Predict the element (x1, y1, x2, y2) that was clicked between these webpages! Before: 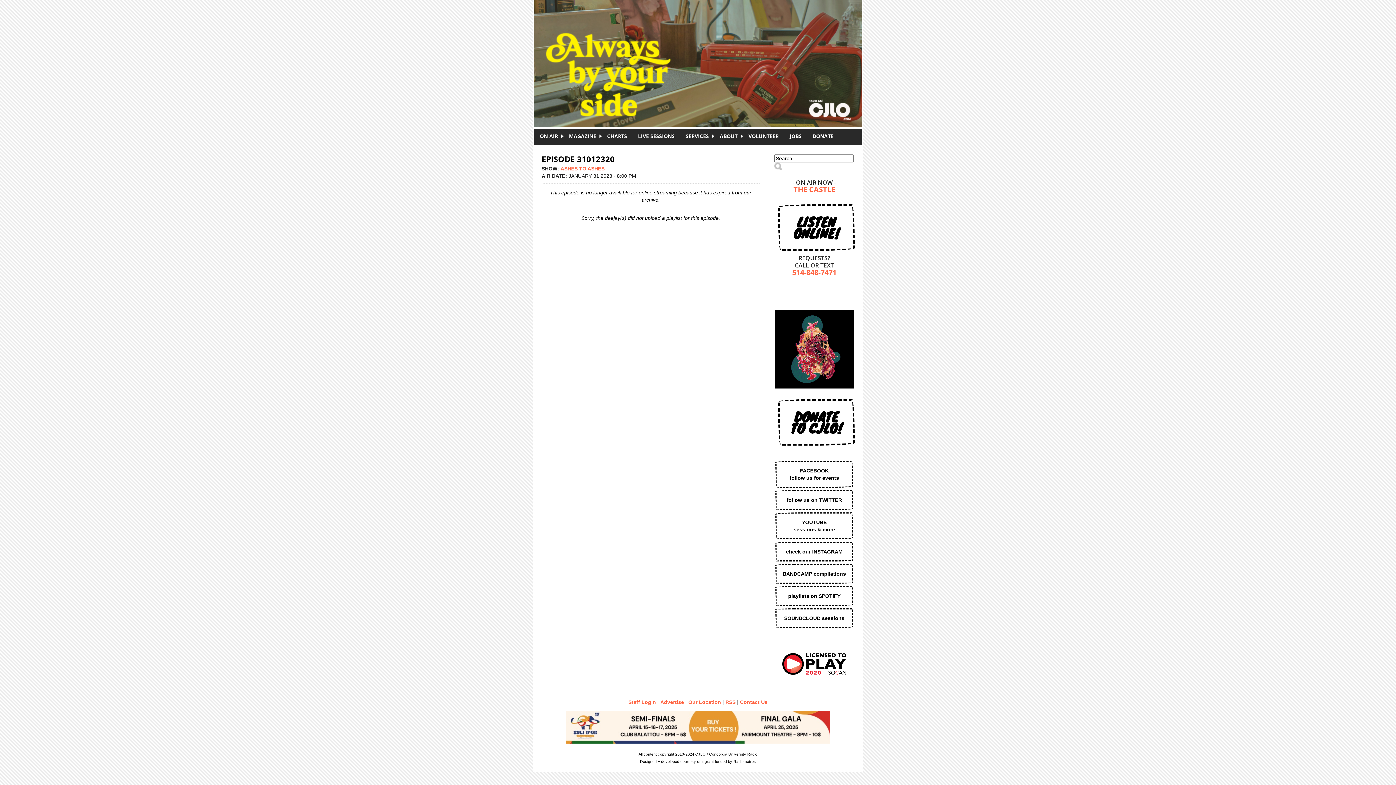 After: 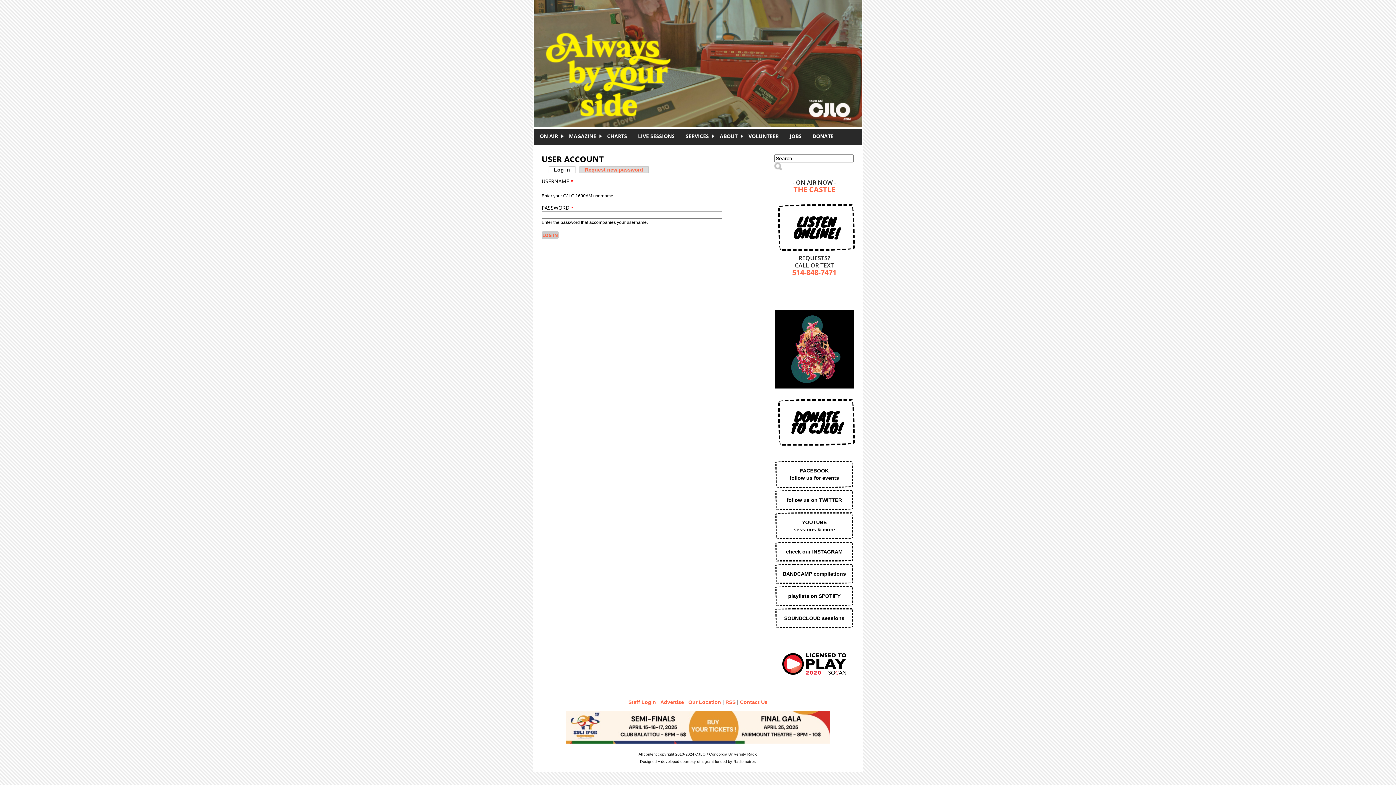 Action: label: Staff Login bbox: (628, 699, 656, 705)